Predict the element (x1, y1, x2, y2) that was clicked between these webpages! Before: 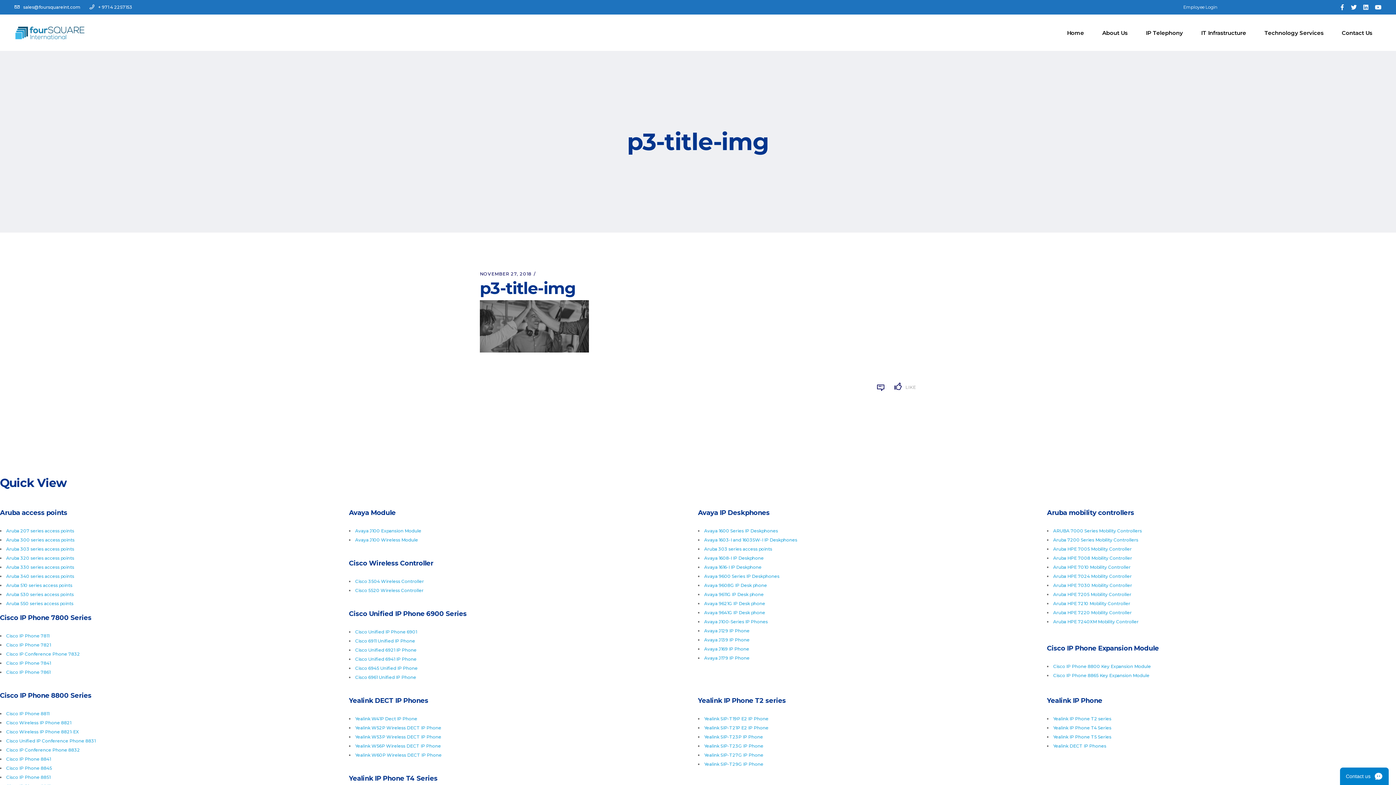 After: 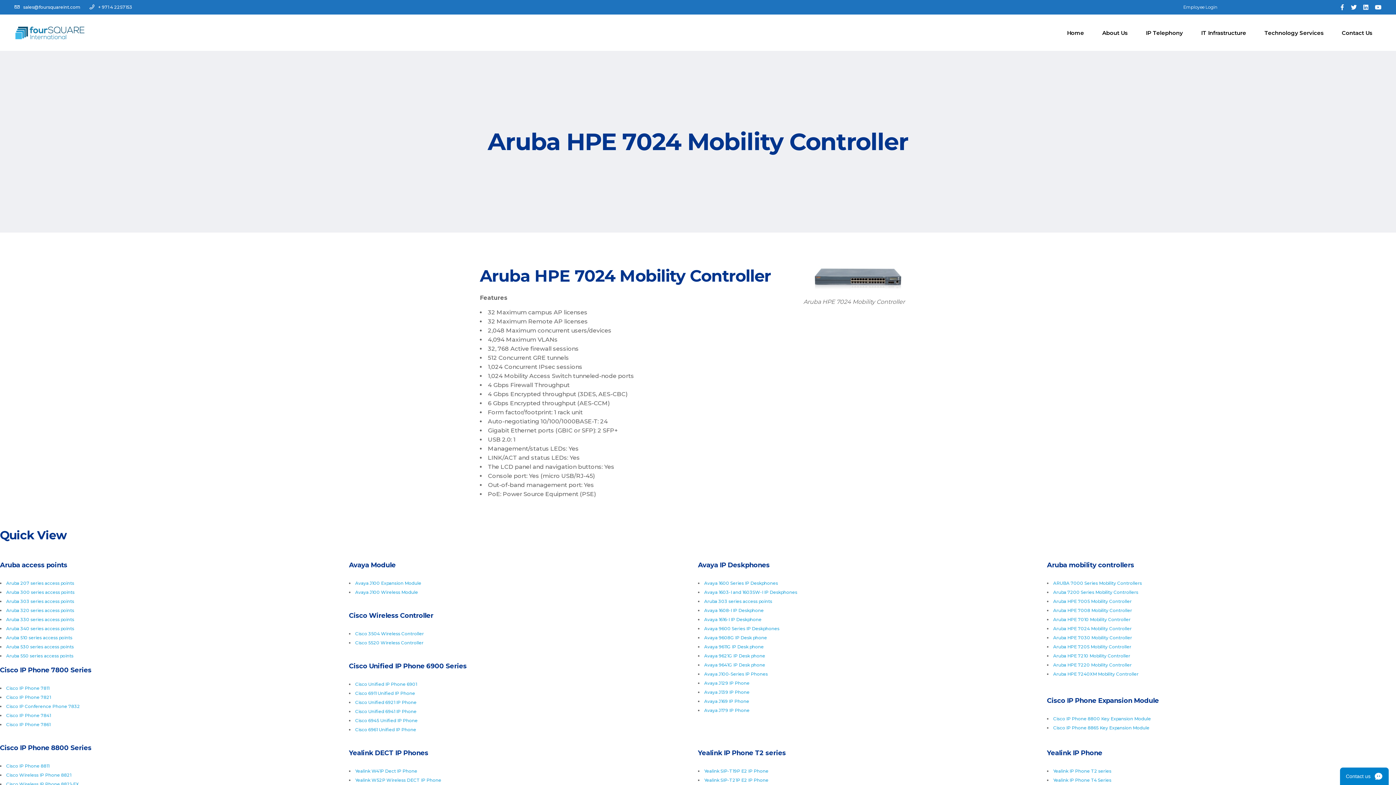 Action: bbox: (1053, 573, 1132, 579) label: Aruba HPE 7024 Mobility Controller